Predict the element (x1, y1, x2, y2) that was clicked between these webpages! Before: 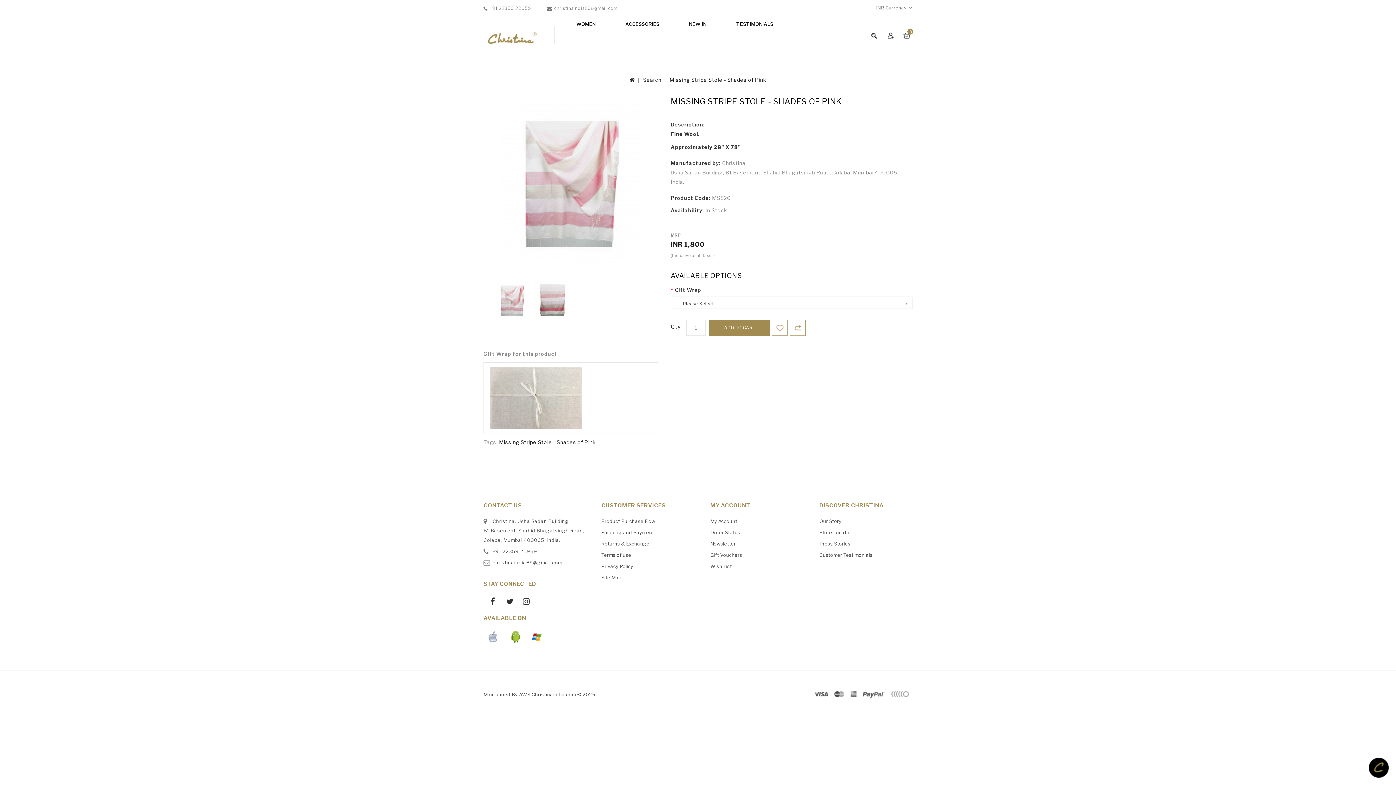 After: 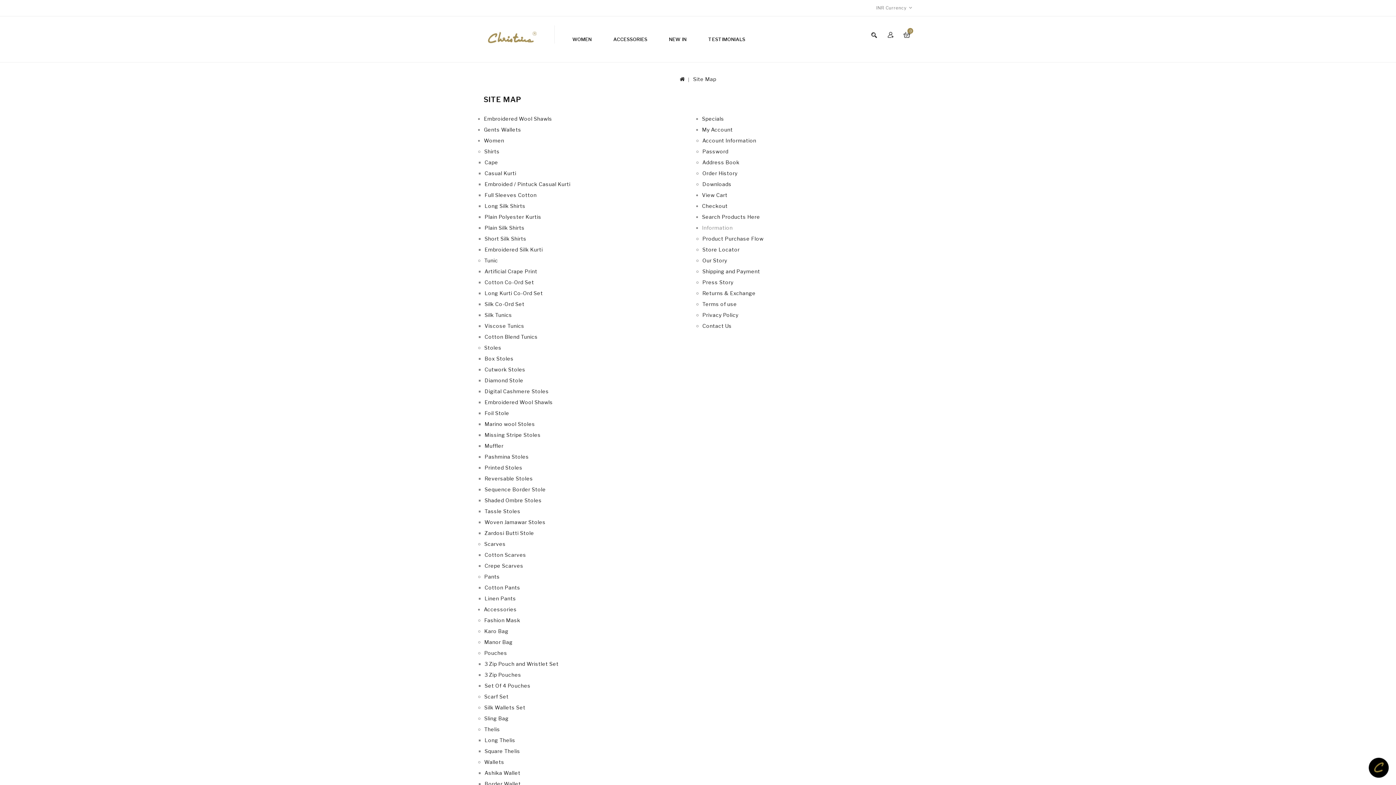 Action: label: Site Map bbox: (601, 575, 621, 580)